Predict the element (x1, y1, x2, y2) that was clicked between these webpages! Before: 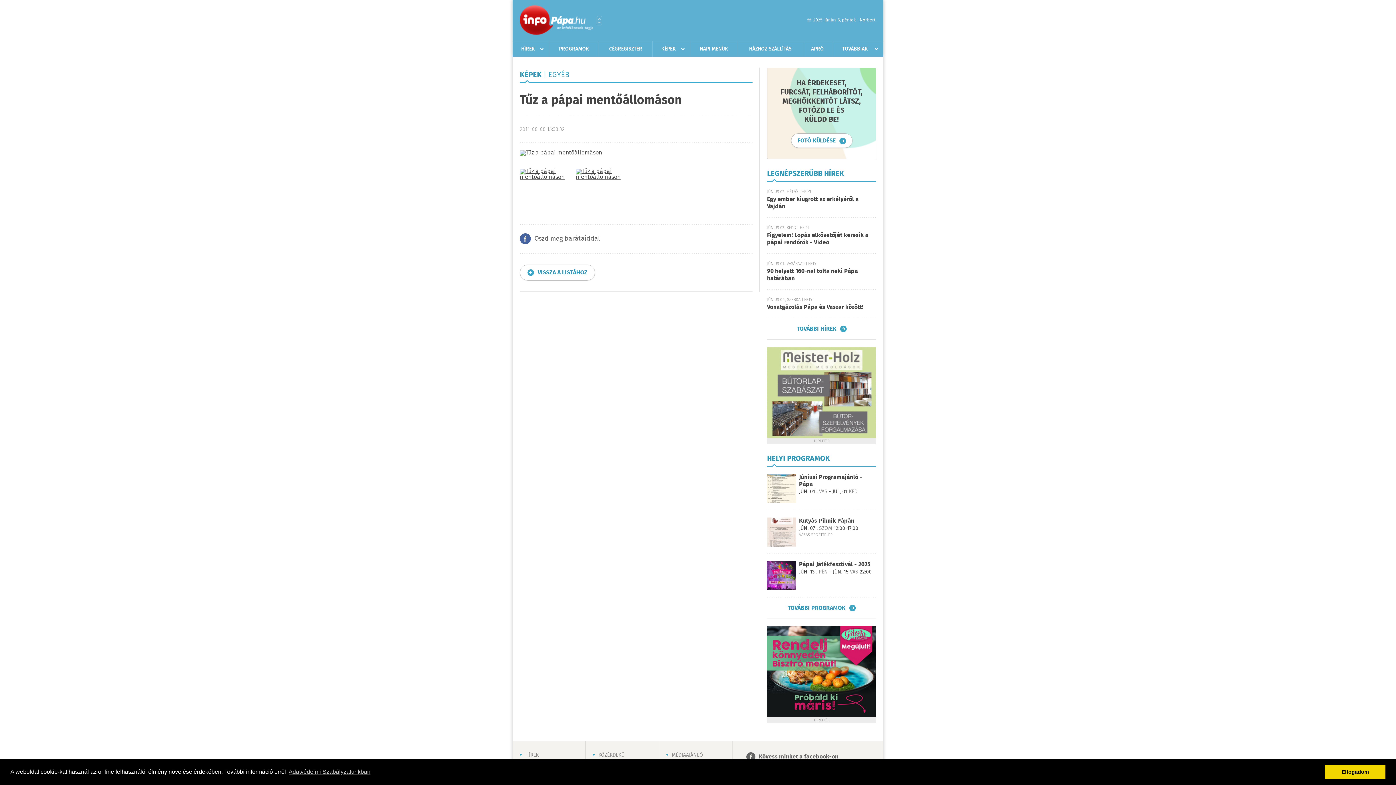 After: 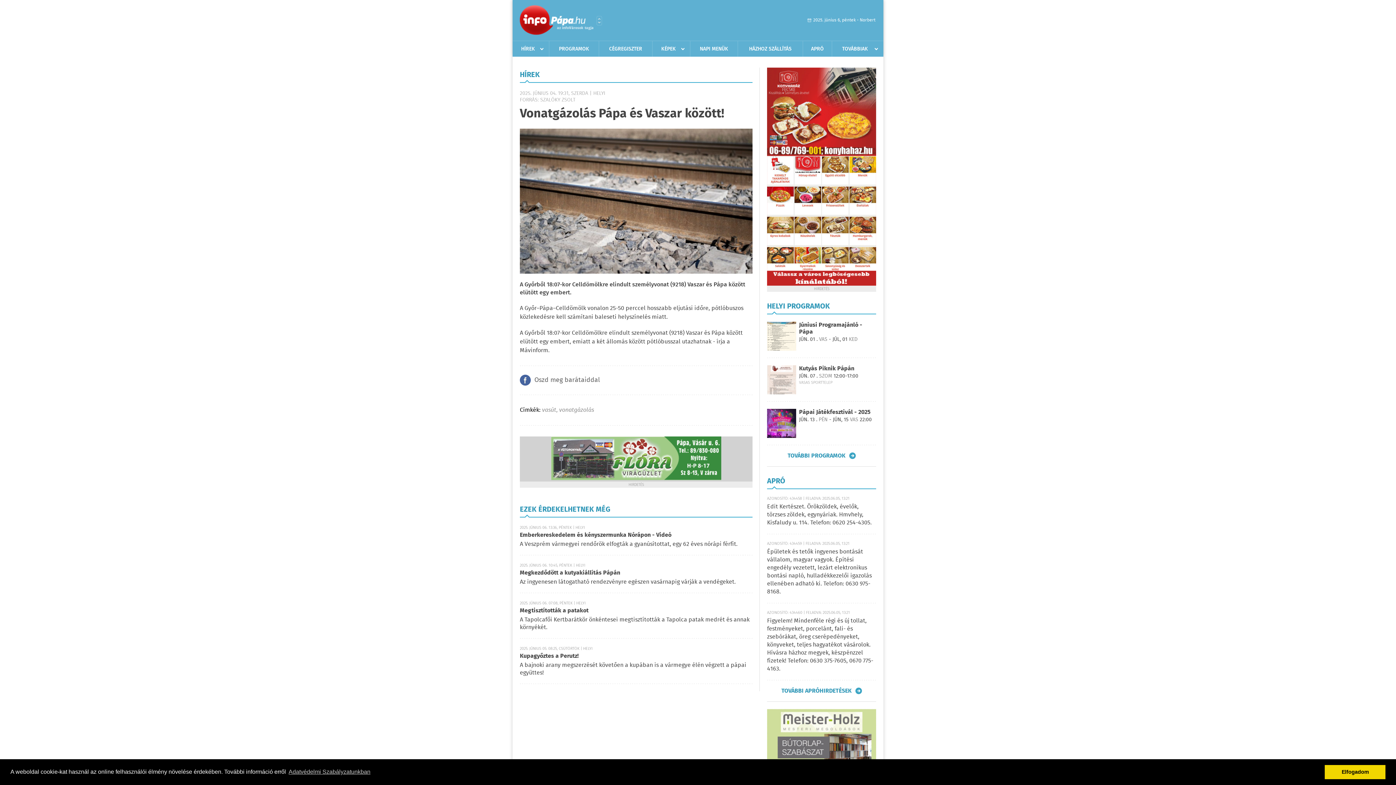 Action: bbox: (767, 302, 863, 312) label: Vonatgázolás Pápa és Vaszar között!